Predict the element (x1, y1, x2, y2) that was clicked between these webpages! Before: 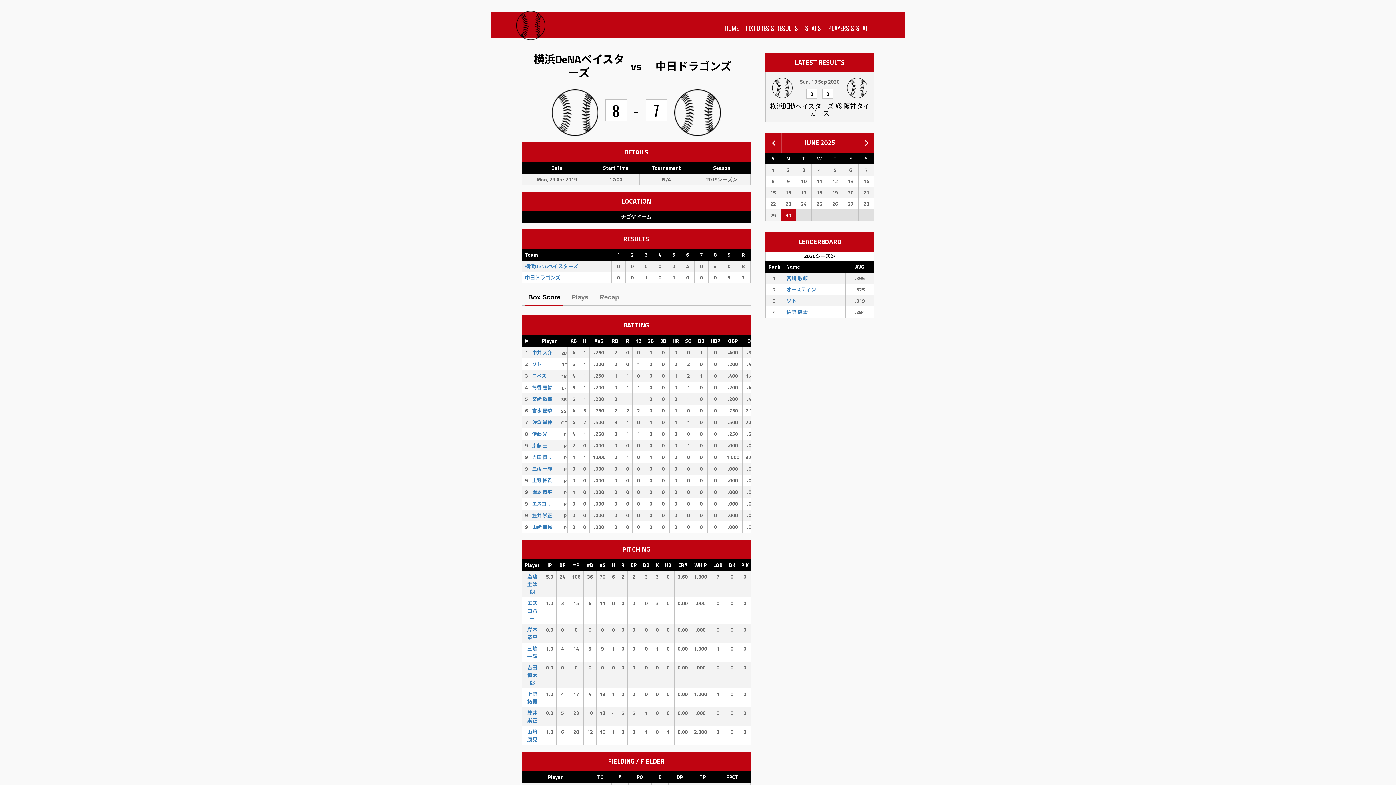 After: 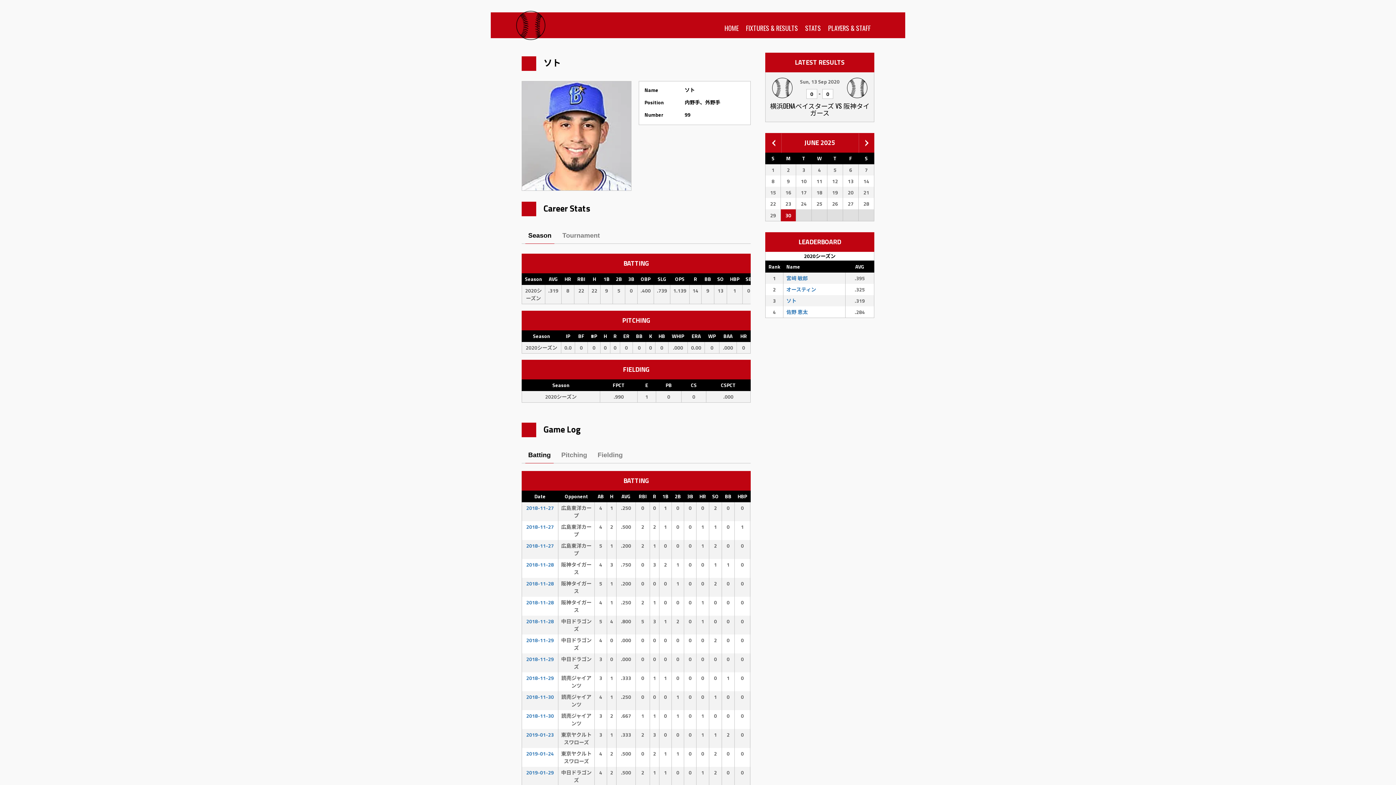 Action: bbox: (532, 360, 553, 368) label: ソト